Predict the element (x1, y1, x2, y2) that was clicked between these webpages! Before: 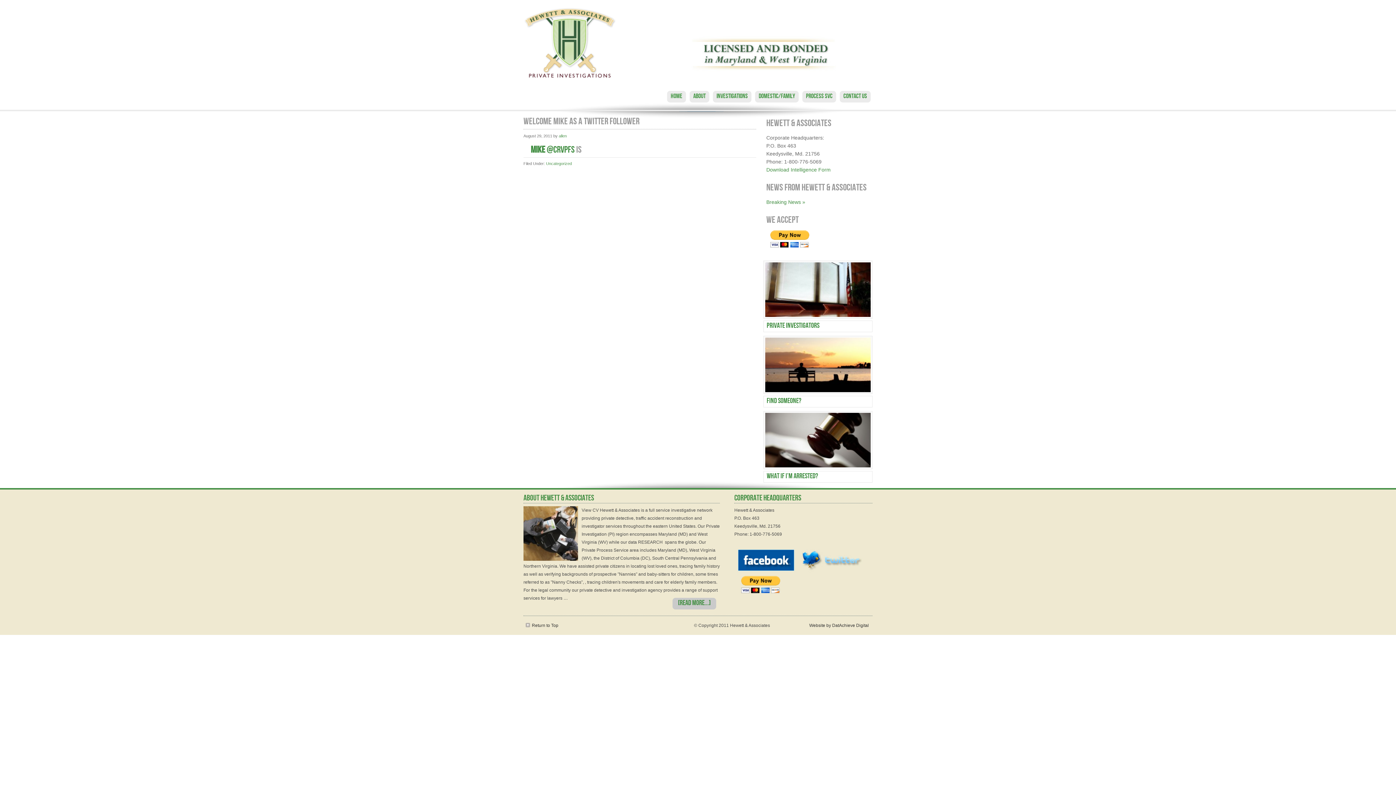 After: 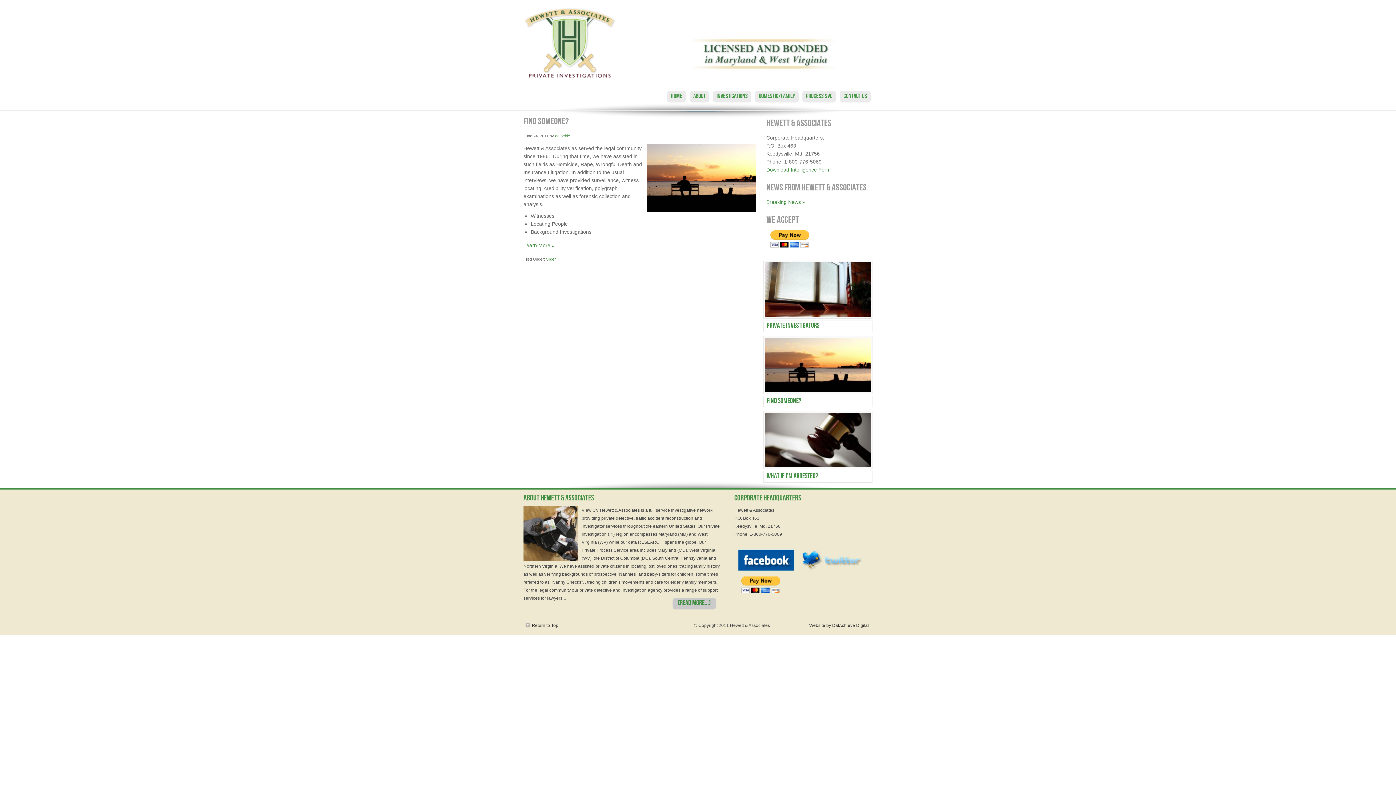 Action: bbox: (766, 398, 801, 405) label: Find Someone?